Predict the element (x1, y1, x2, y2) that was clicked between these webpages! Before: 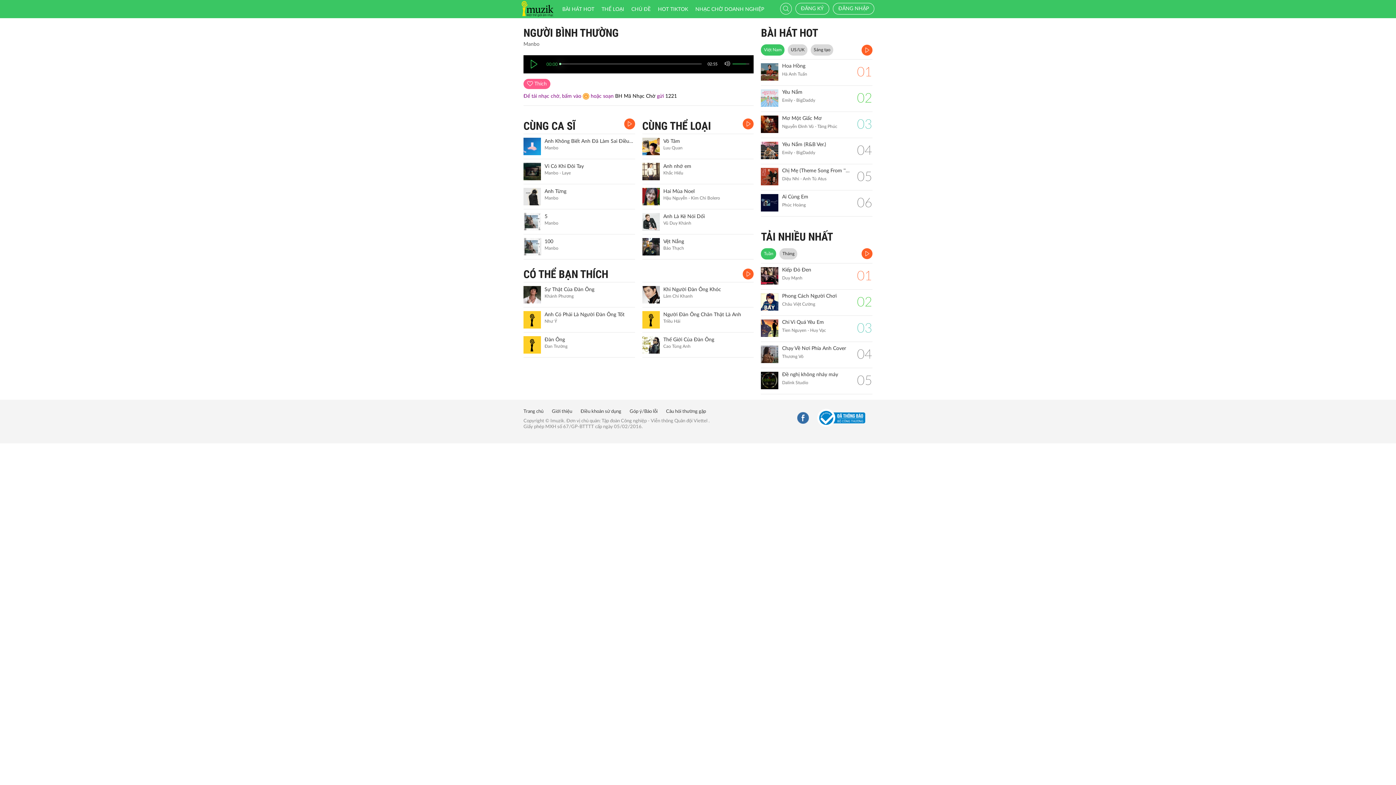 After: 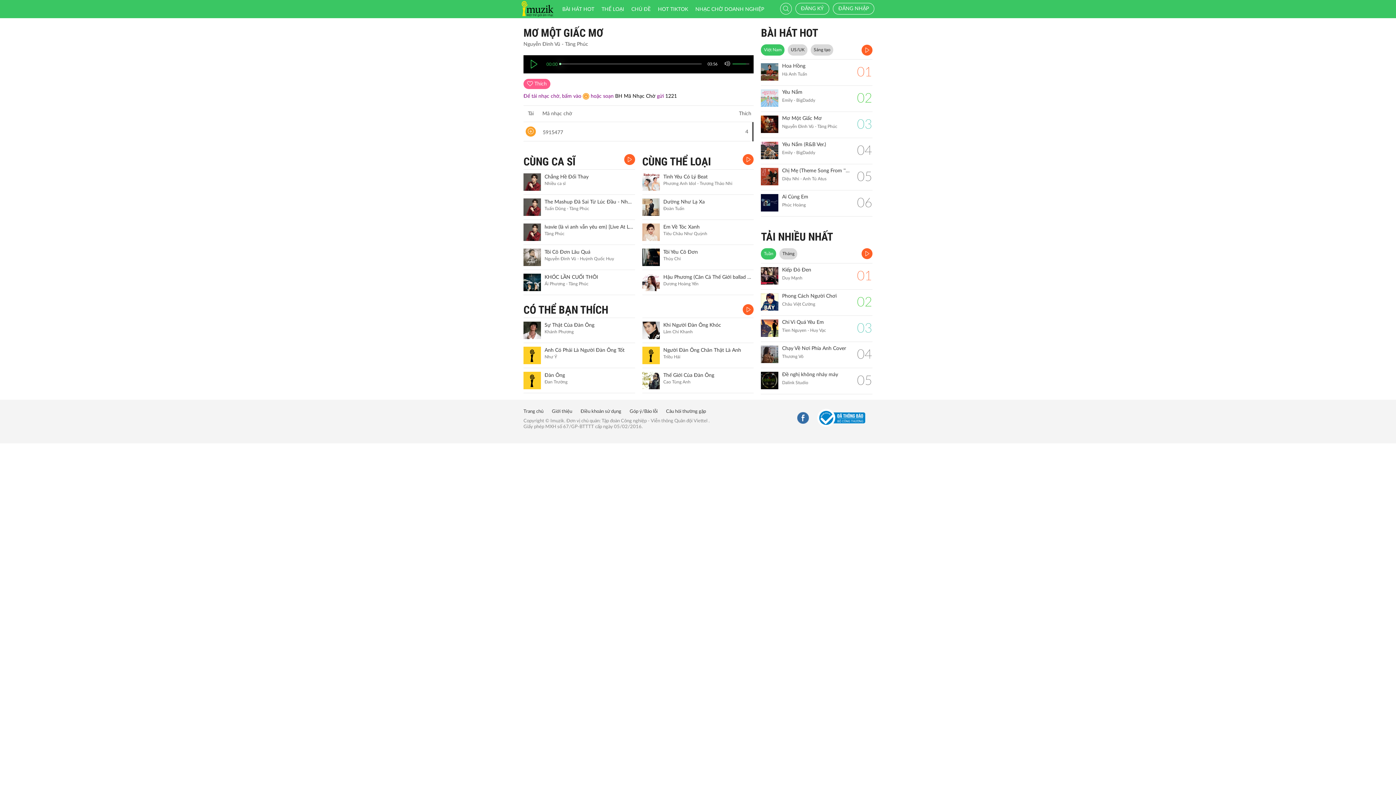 Action: bbox: (782, 115, 852, 121) label: Mơ Một Giấc Mơ